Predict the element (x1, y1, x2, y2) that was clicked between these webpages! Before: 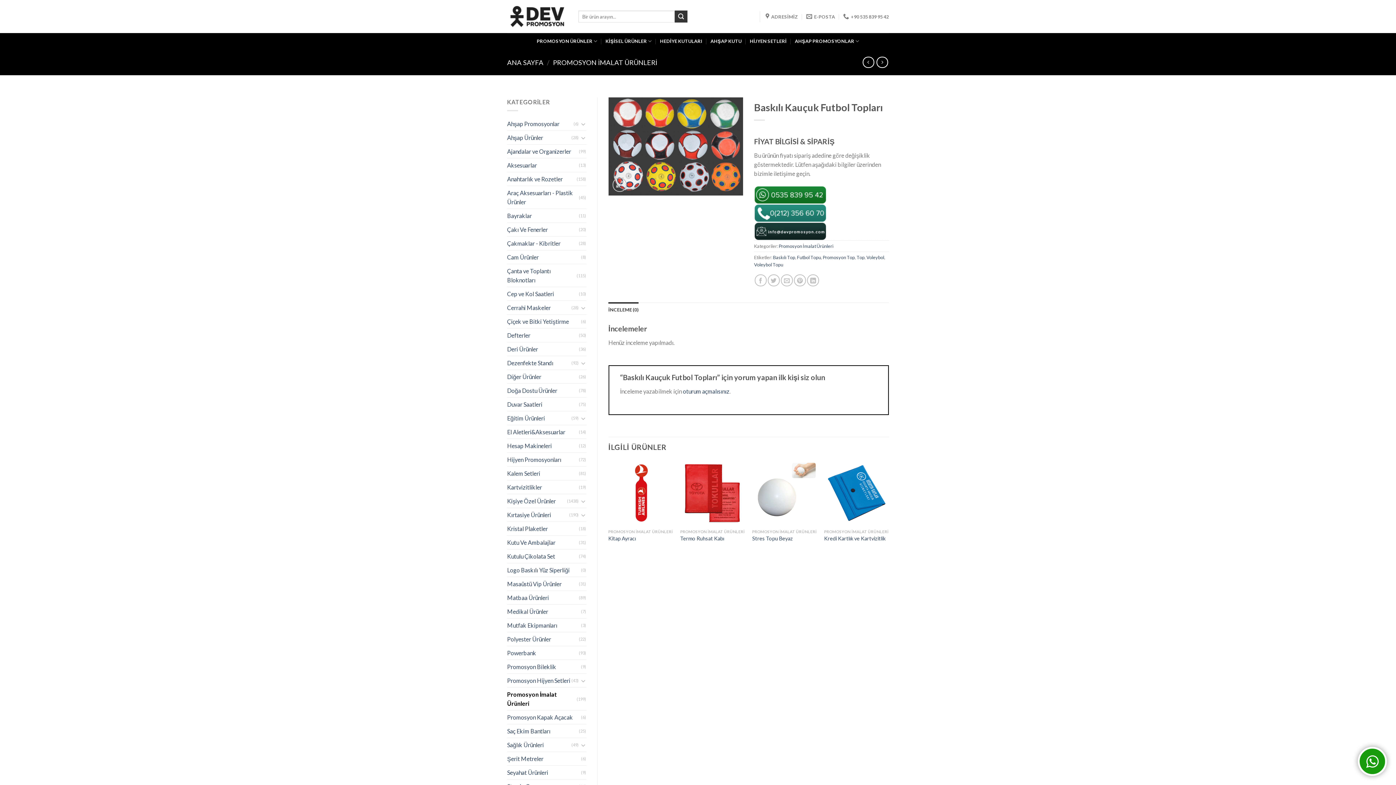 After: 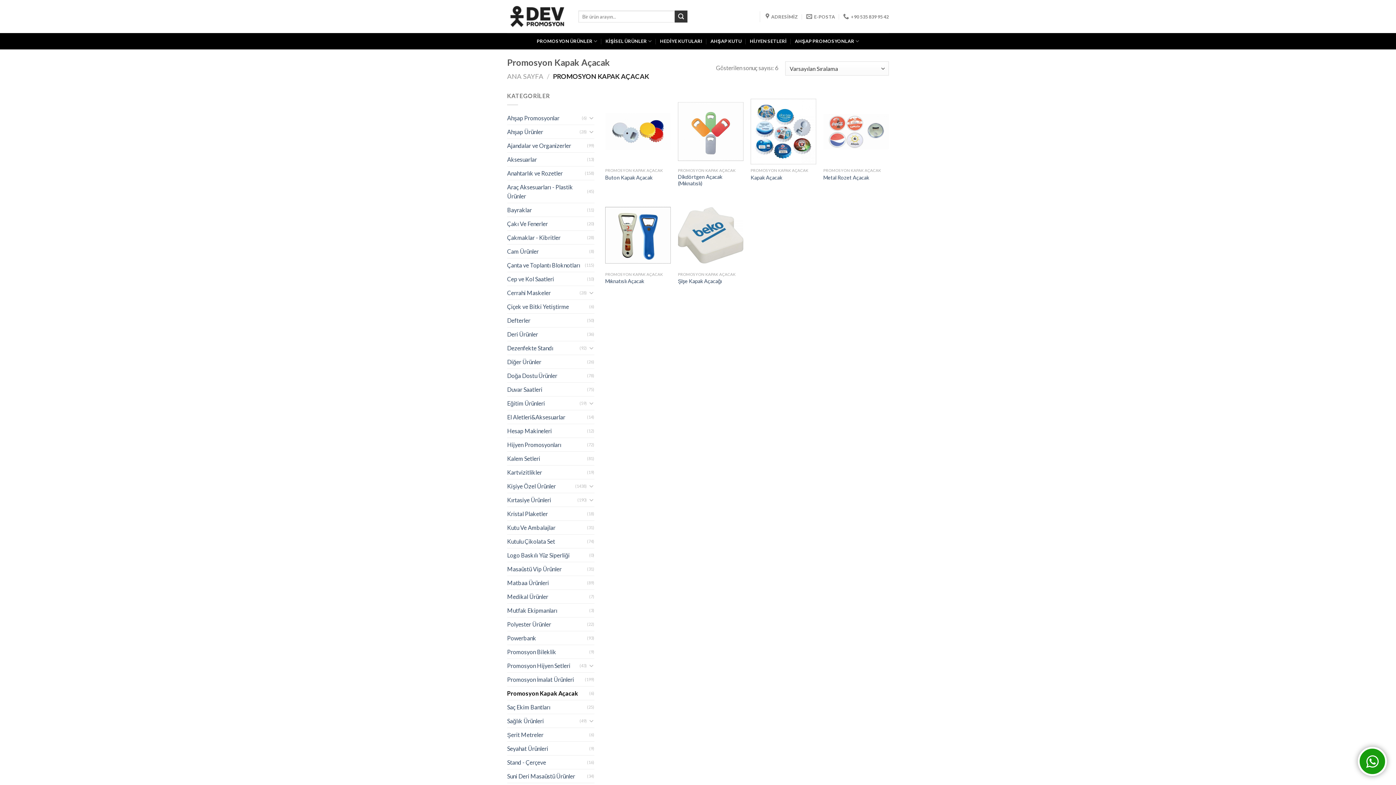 Action: bbox: (507, 711, 581, 724) label: Promosyon Kapak Açacak